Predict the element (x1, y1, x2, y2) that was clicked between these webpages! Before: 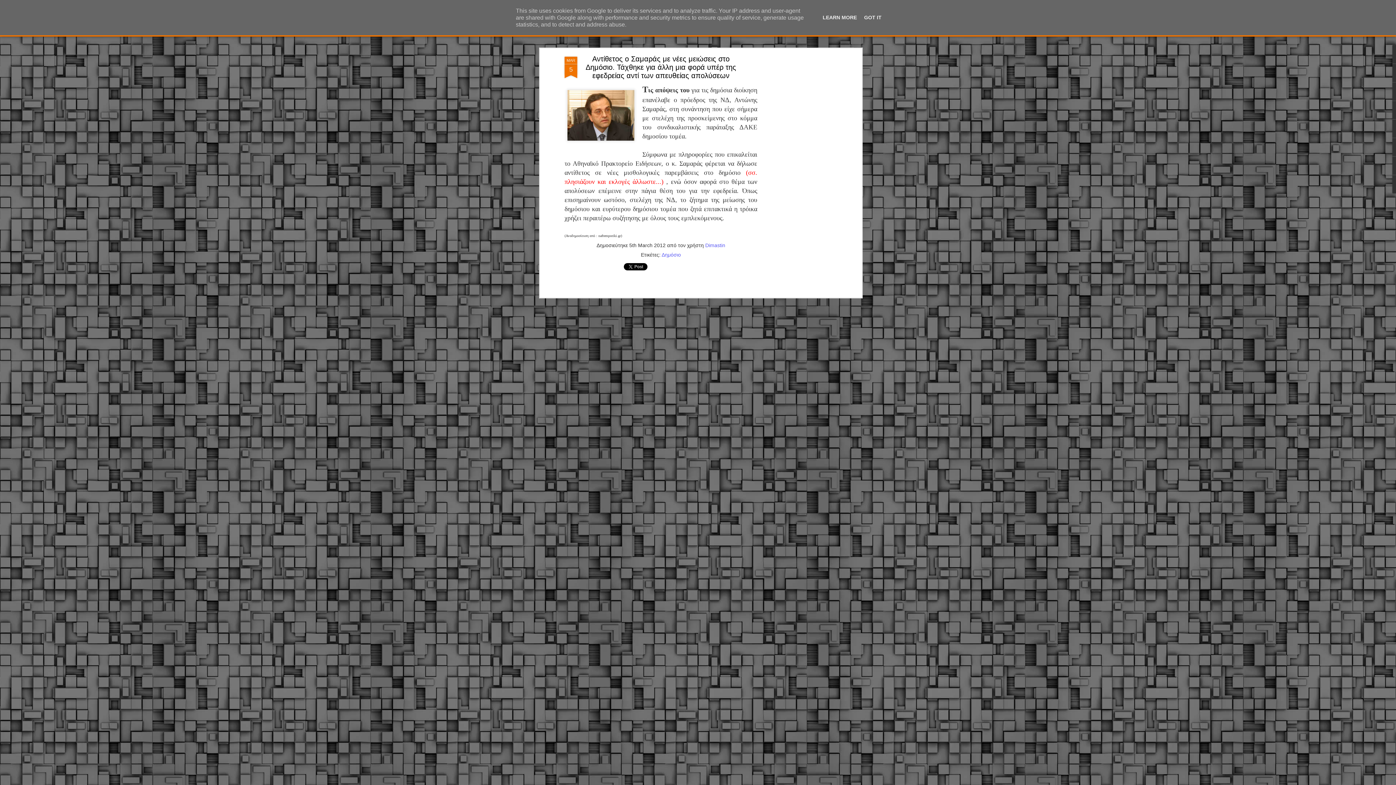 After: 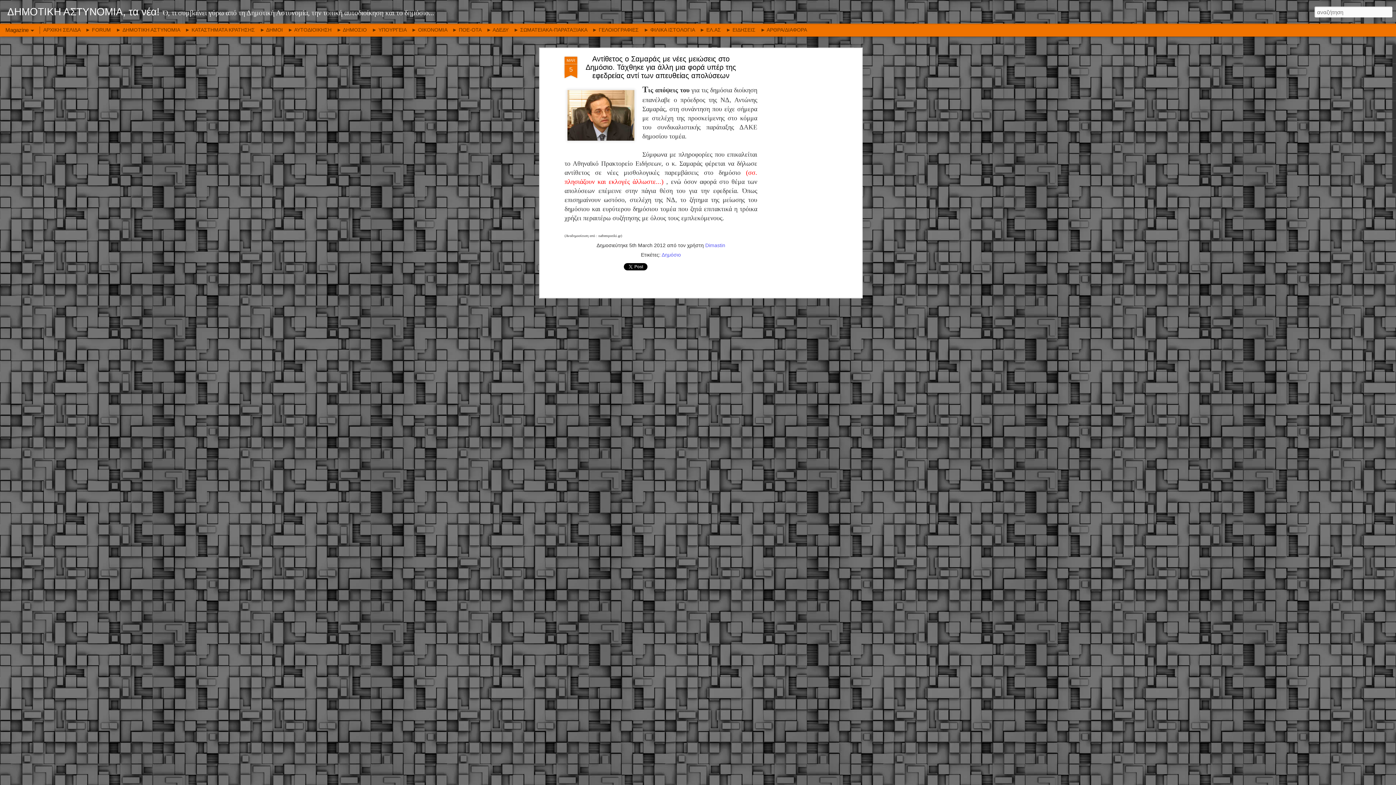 Action: bbox: (862, 14, 884, 20) label: GOT IT